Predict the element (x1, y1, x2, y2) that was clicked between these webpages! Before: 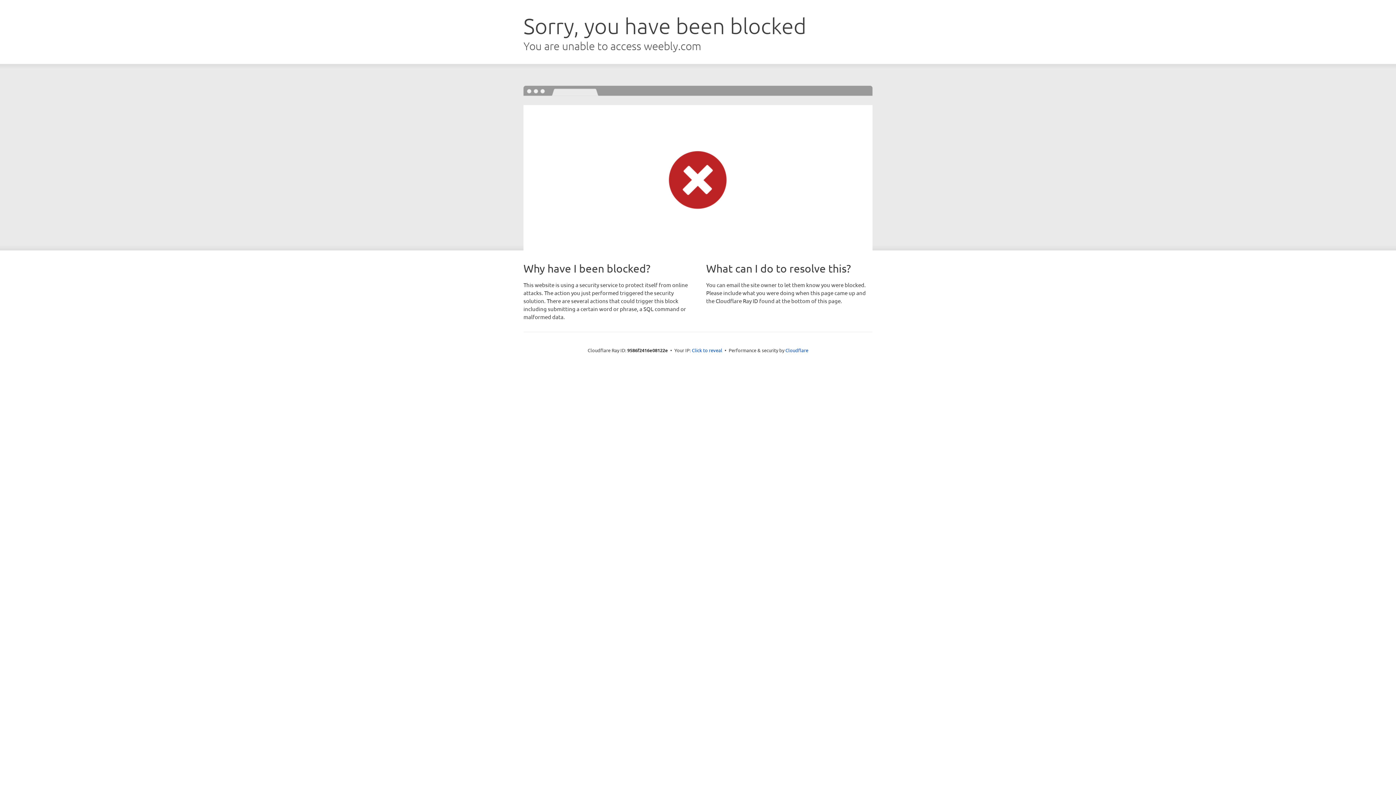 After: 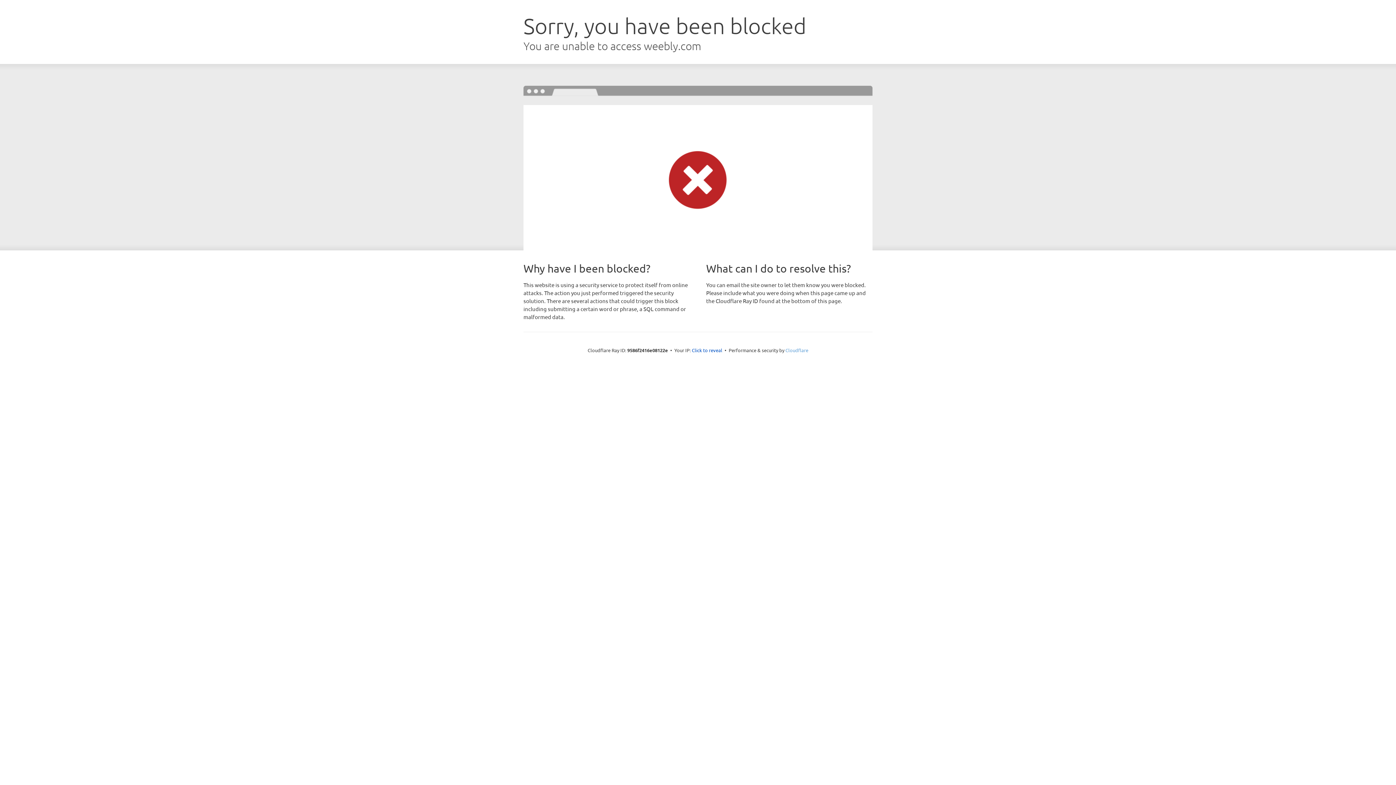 Action: bbox: (785, 347, 808, 353) label: Cloudflare